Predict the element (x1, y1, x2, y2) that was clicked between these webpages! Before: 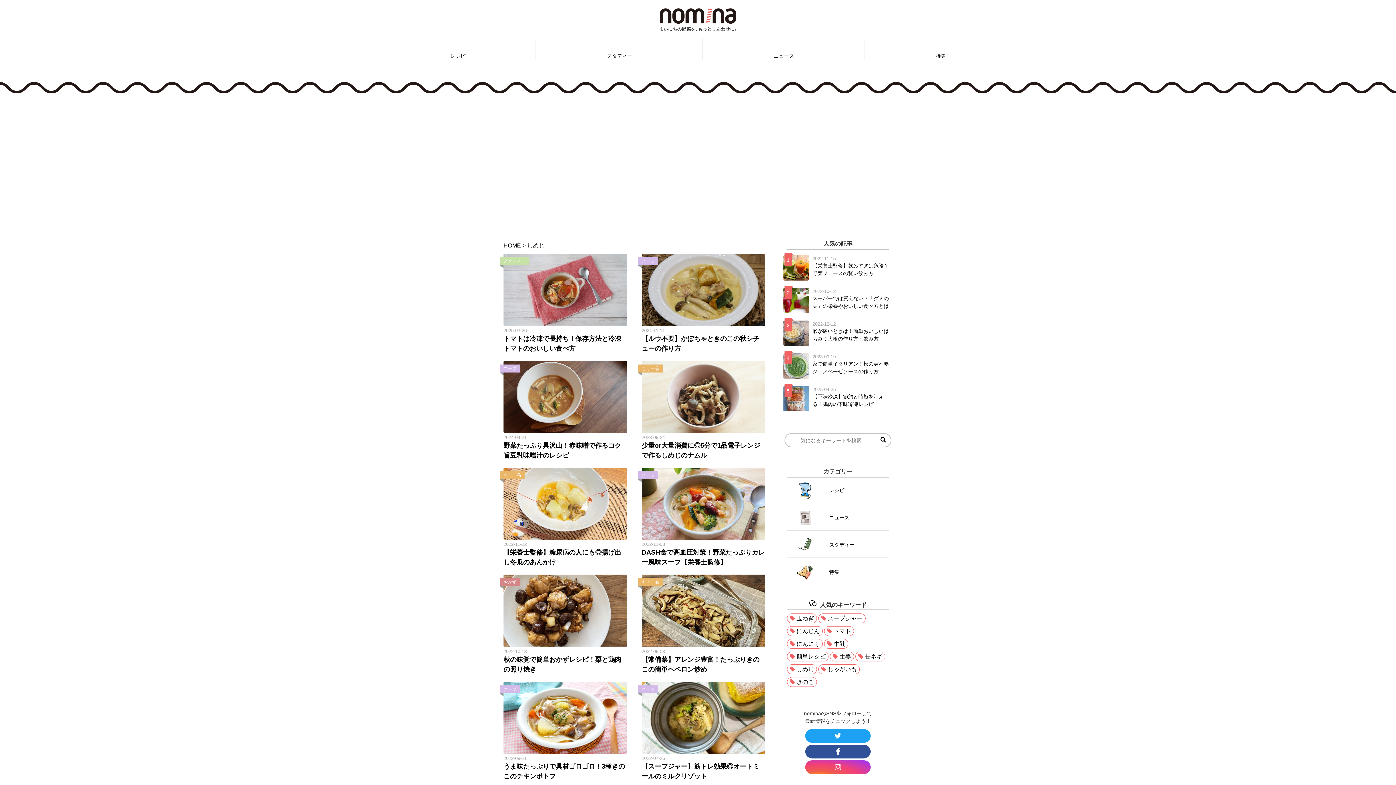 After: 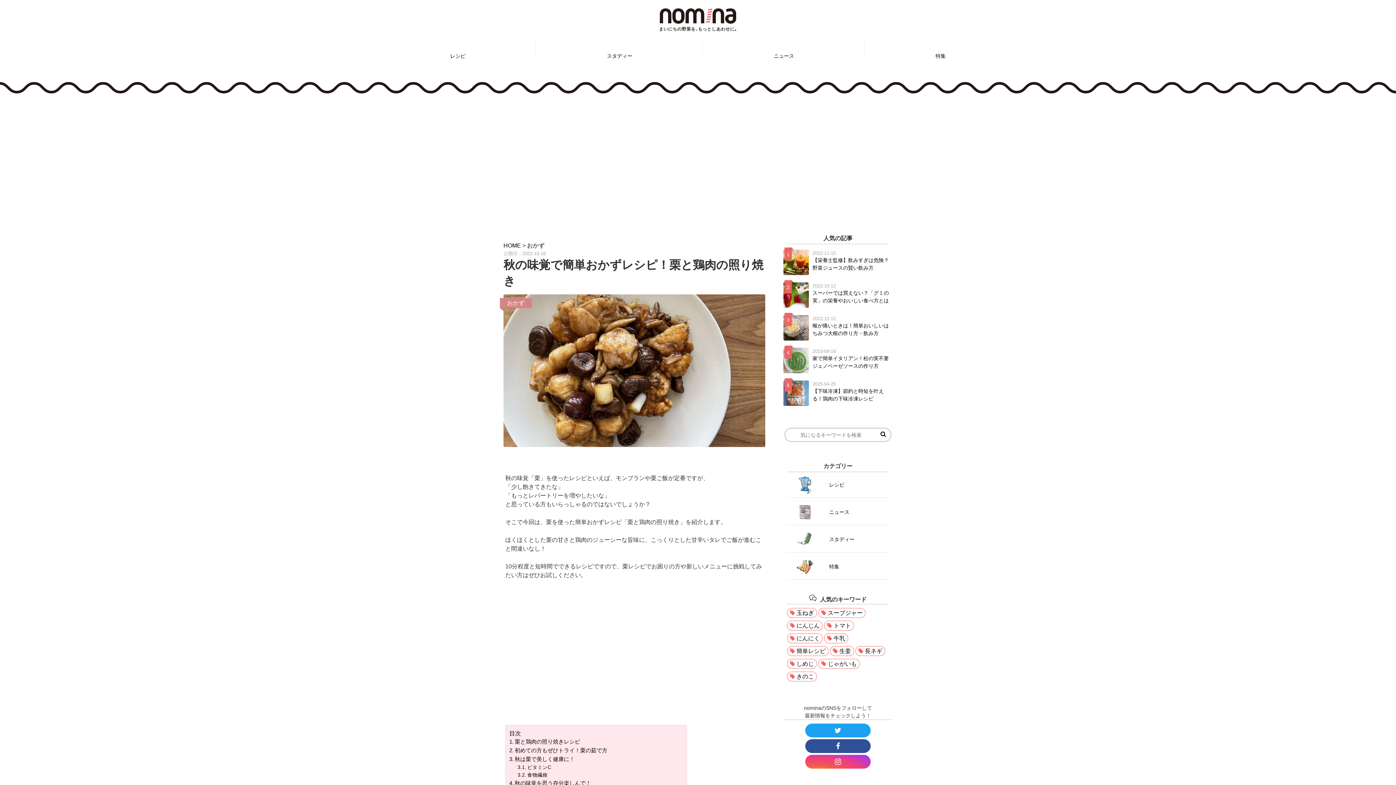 Action: bbox: (503, 575, 627, 674) label: おかず

2022-10-18 おかず
秋の味覚で簡単おかずレシピ！栗と鶏肉の照り焼き